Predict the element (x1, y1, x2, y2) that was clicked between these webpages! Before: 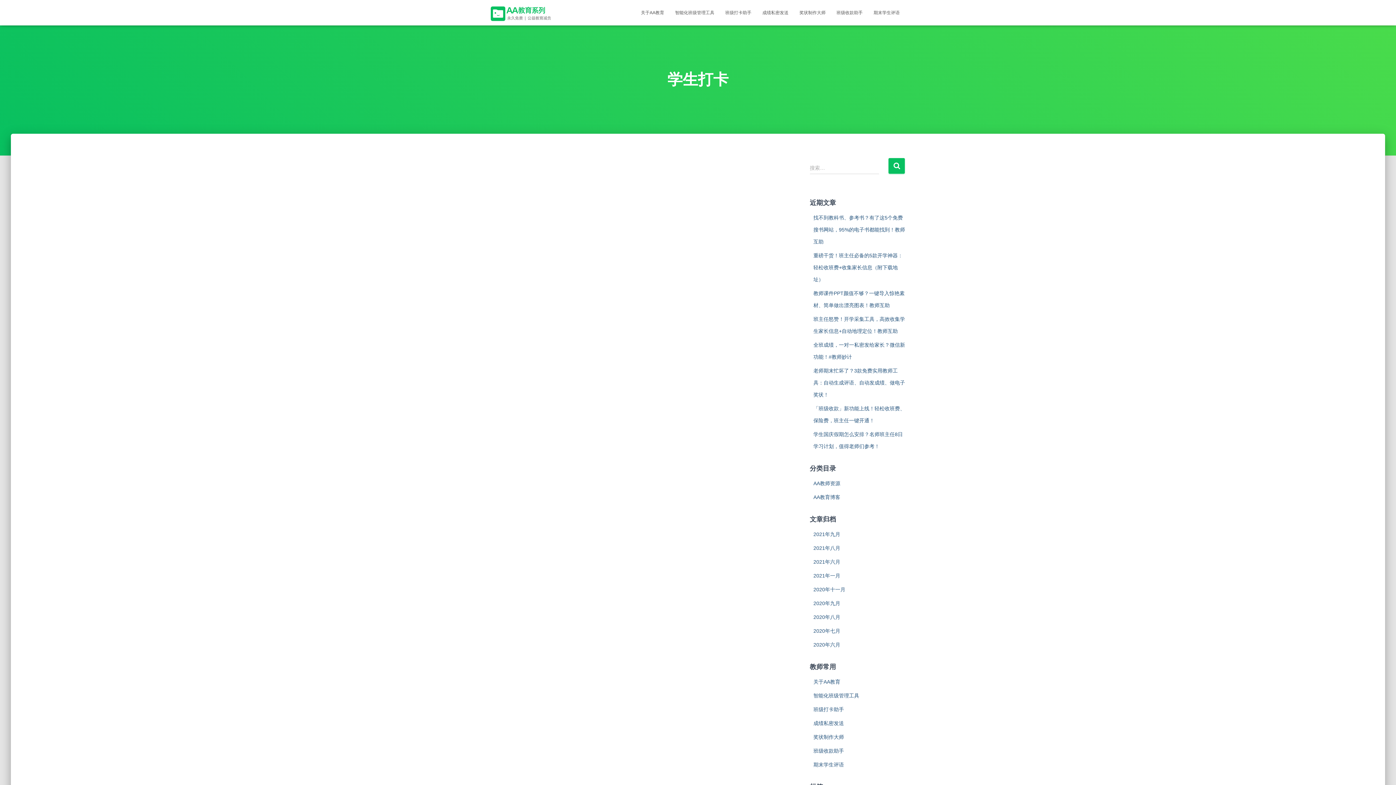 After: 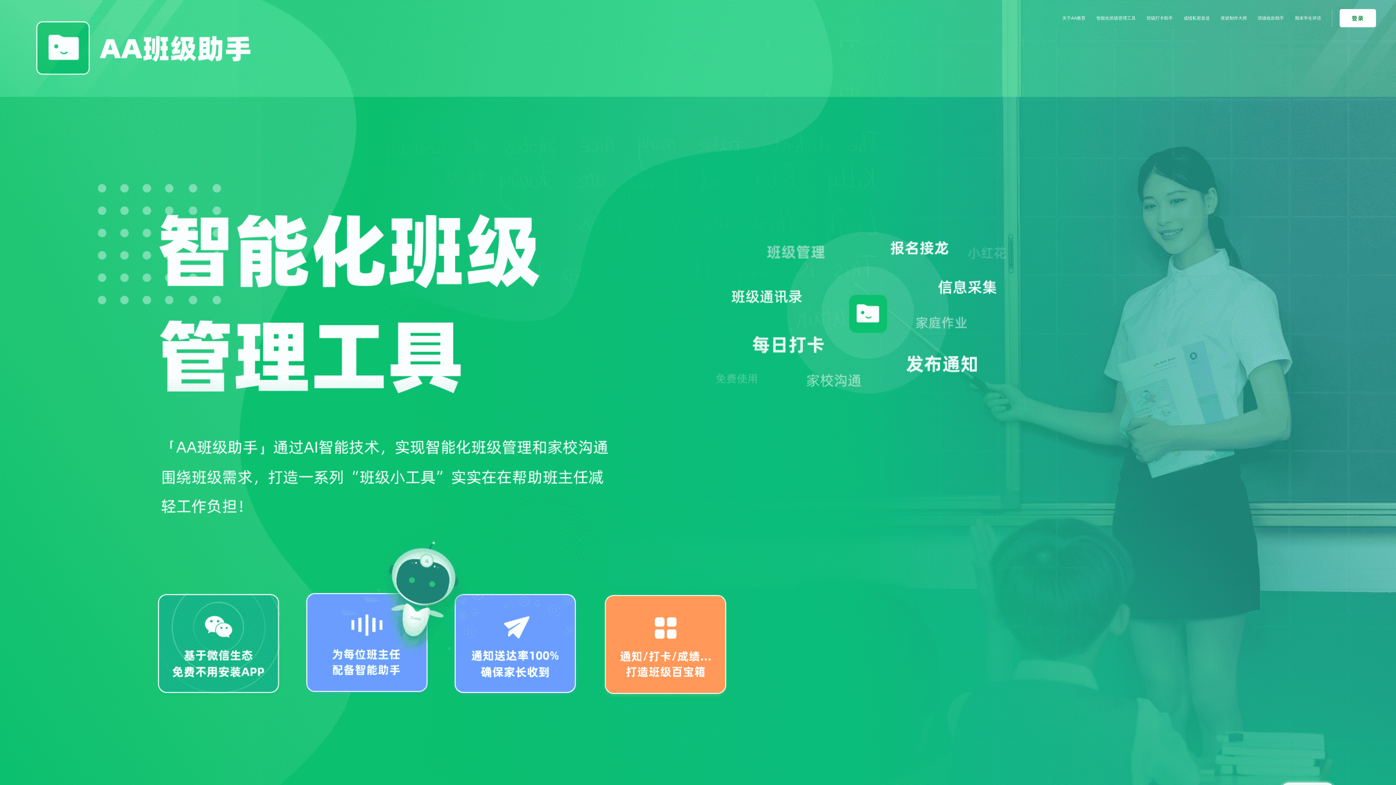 Action: bbox: (485, 3, 557, 21)